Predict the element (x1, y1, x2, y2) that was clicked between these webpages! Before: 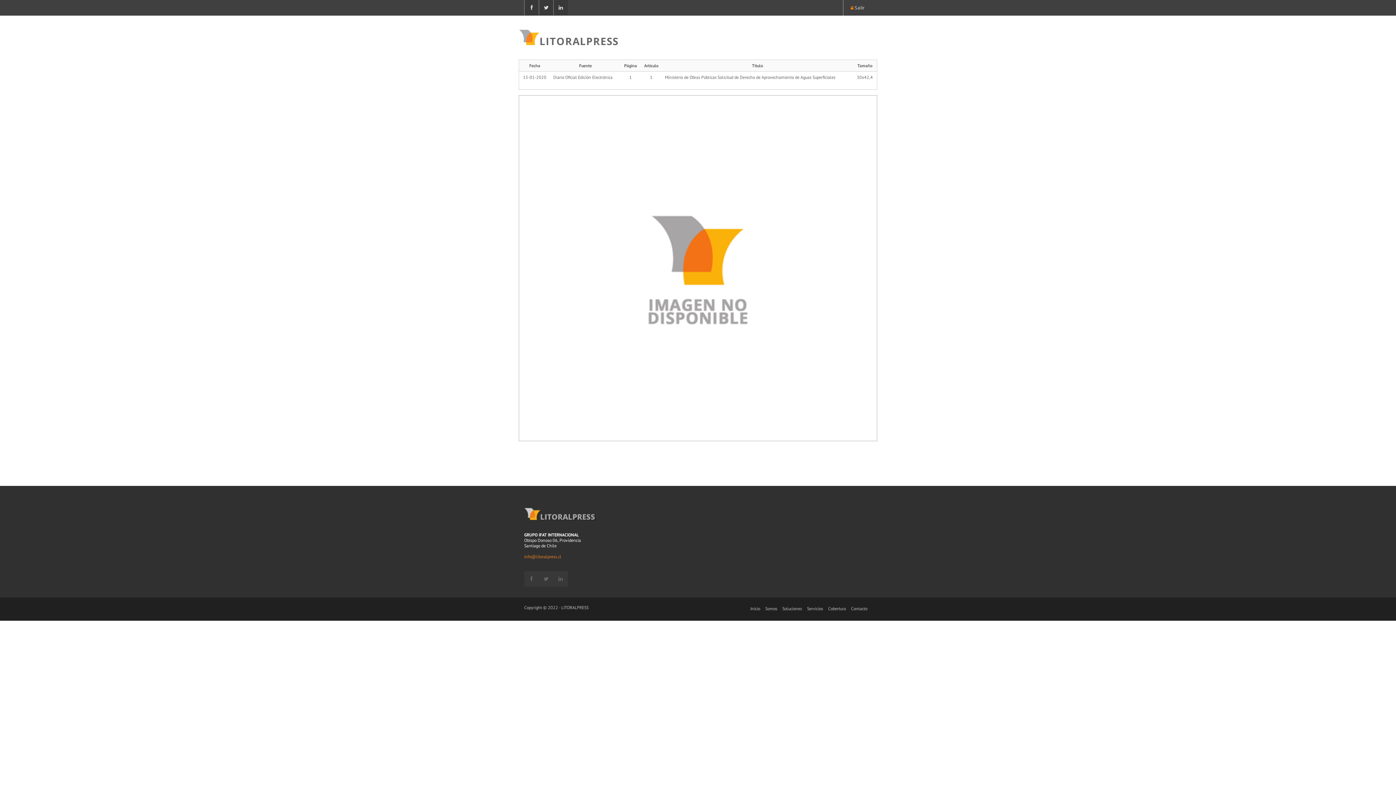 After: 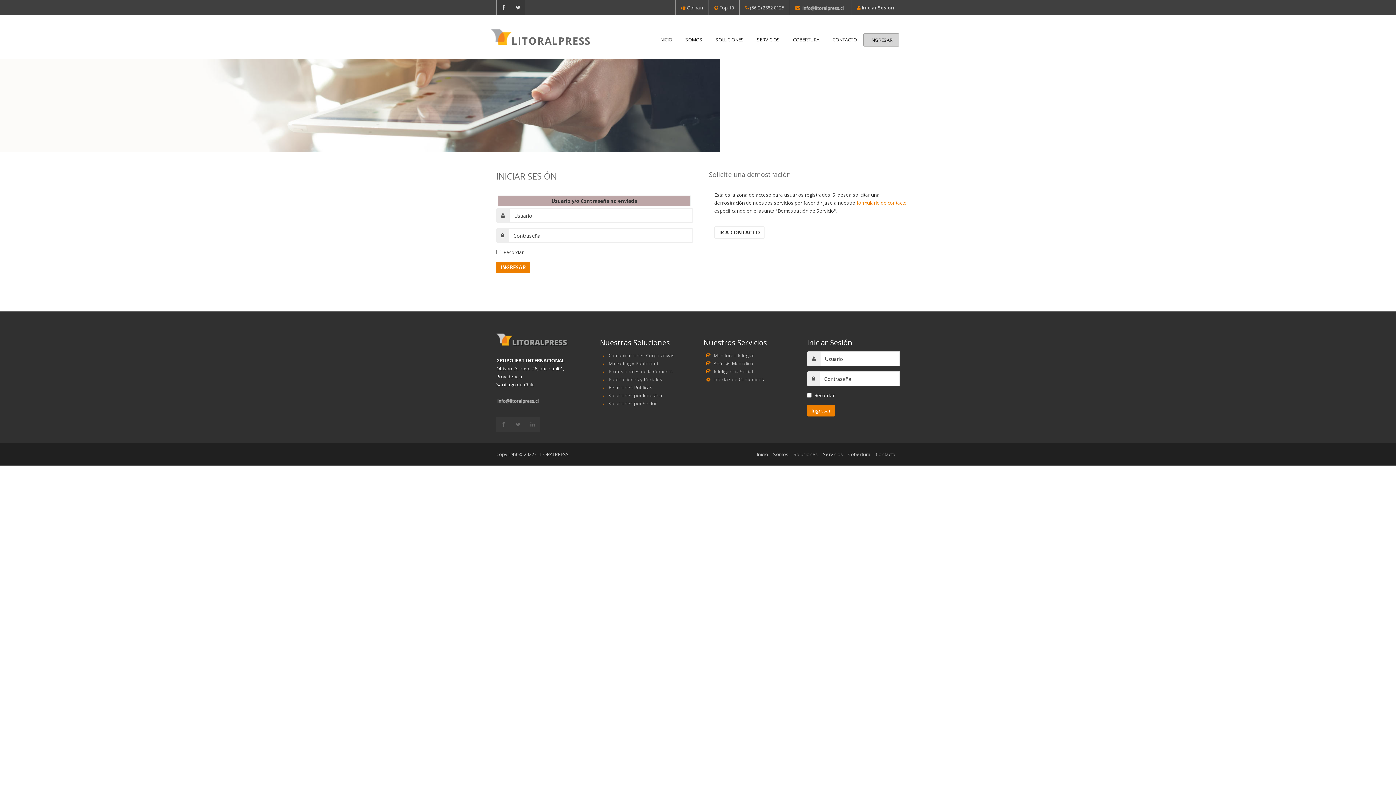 Action: label: LITORALPRESS bbox: (519, 28, 618, 46)